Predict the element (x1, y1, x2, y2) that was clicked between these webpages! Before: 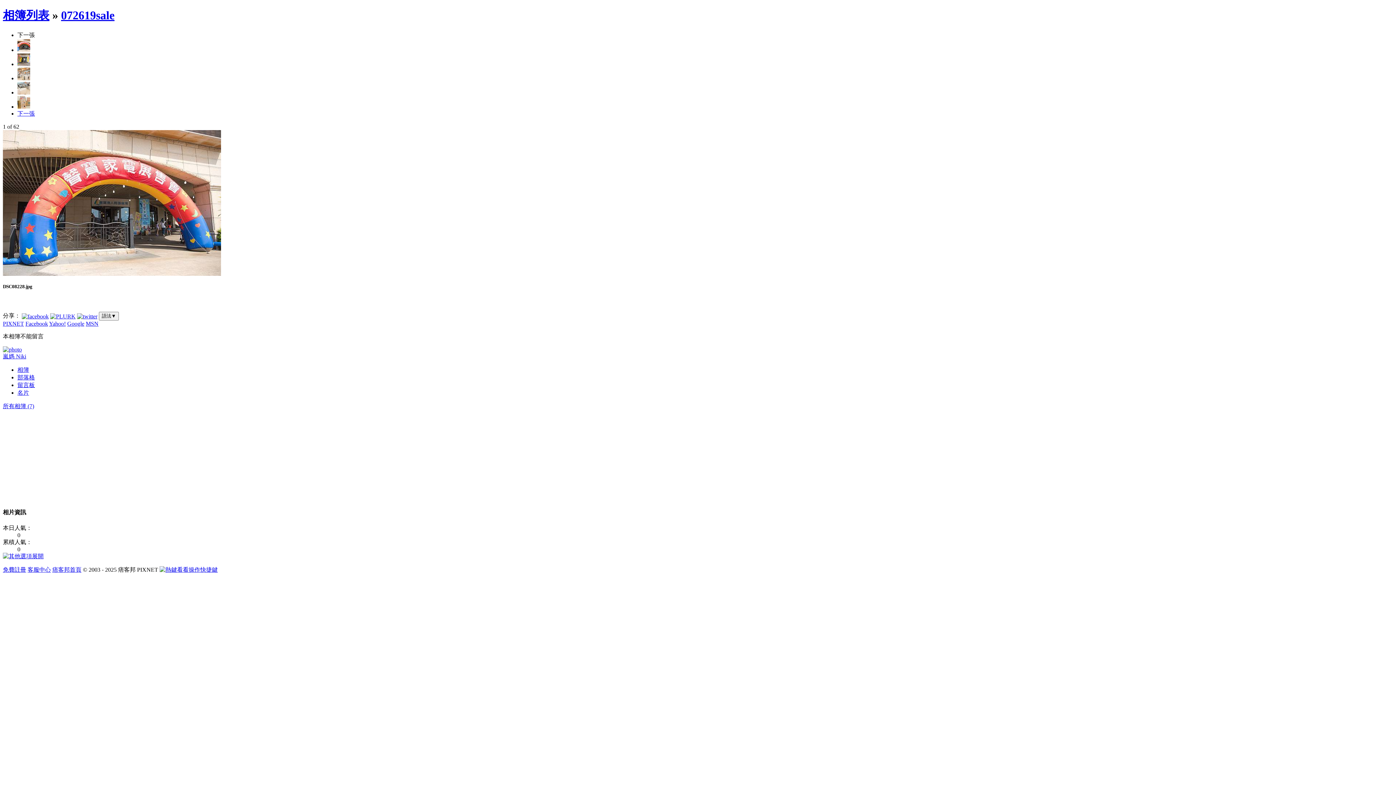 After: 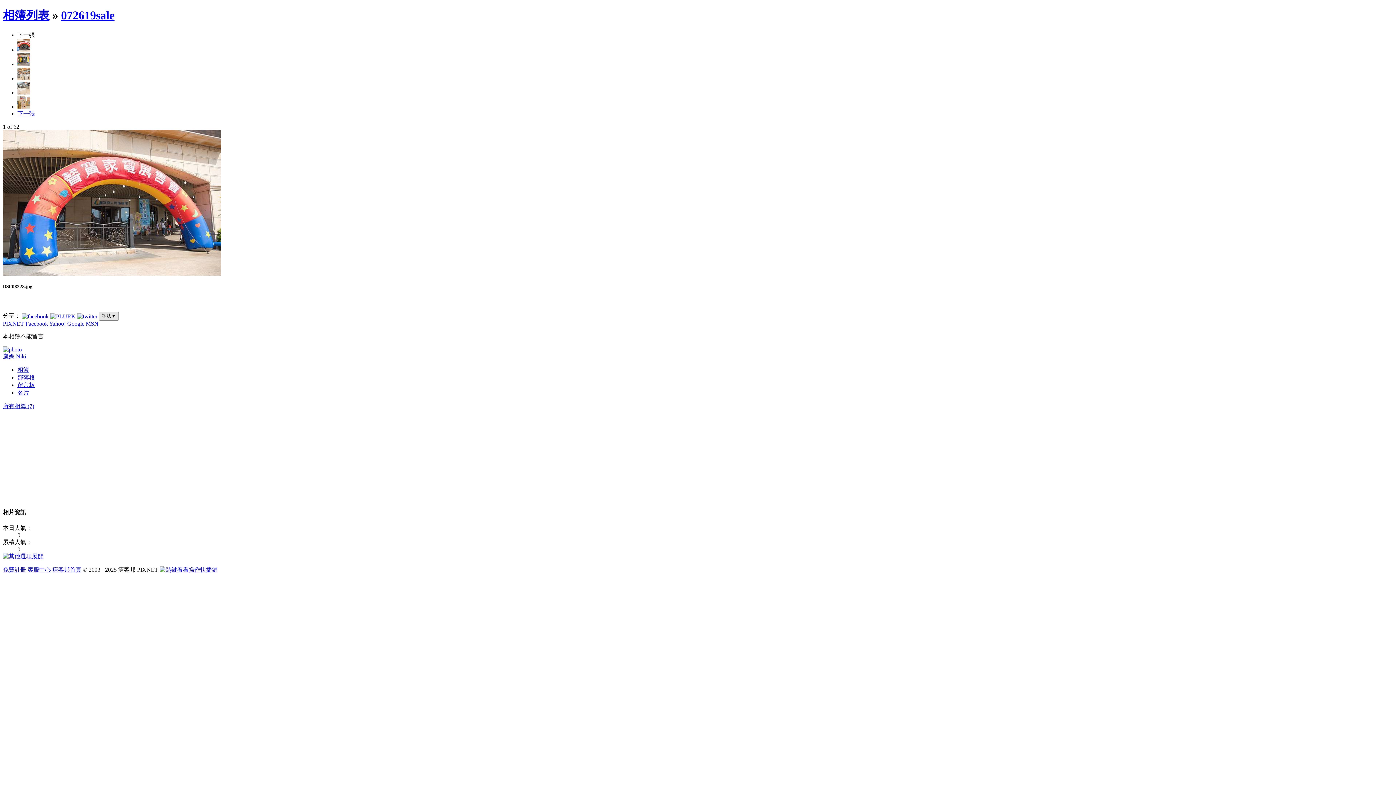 Action: label: 語法▼ bbox: (98, 312, 118, 320)